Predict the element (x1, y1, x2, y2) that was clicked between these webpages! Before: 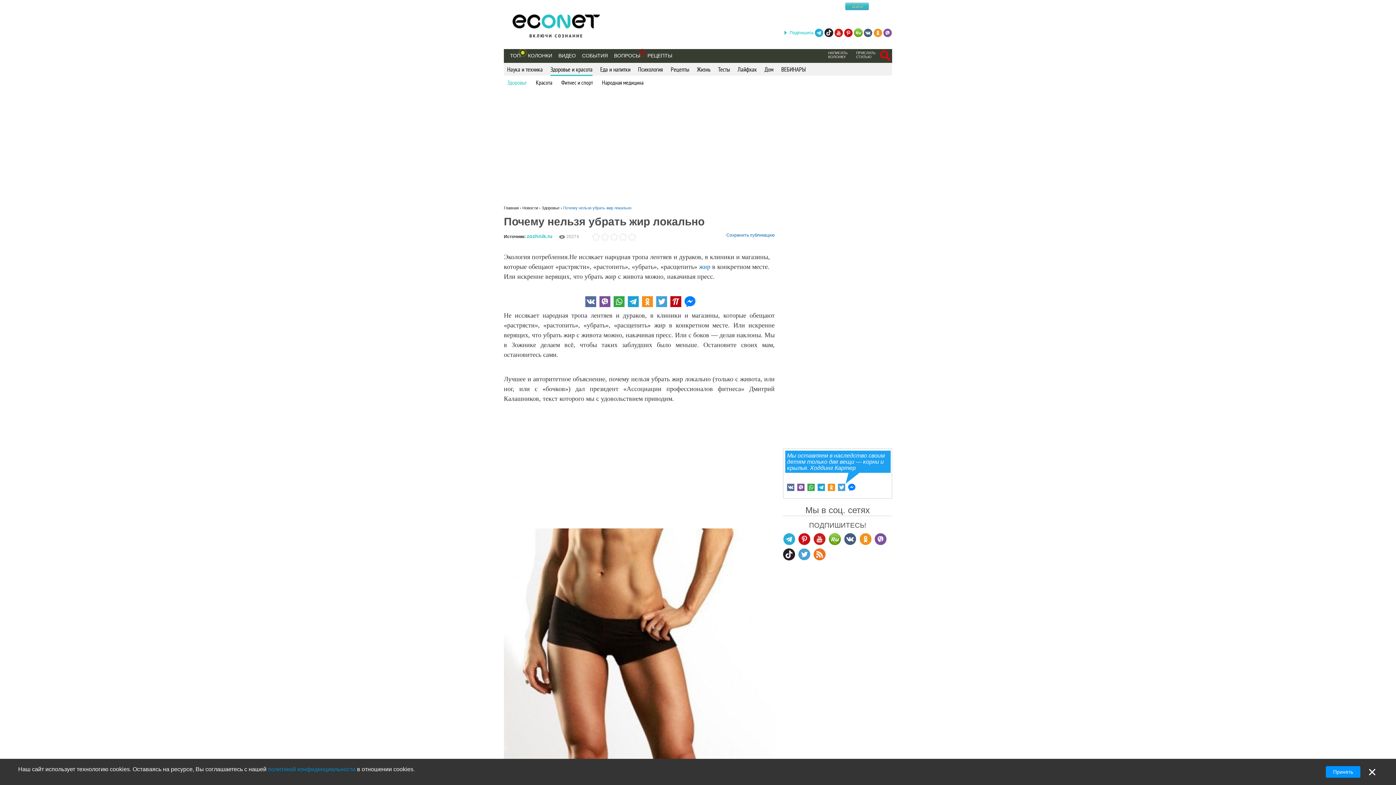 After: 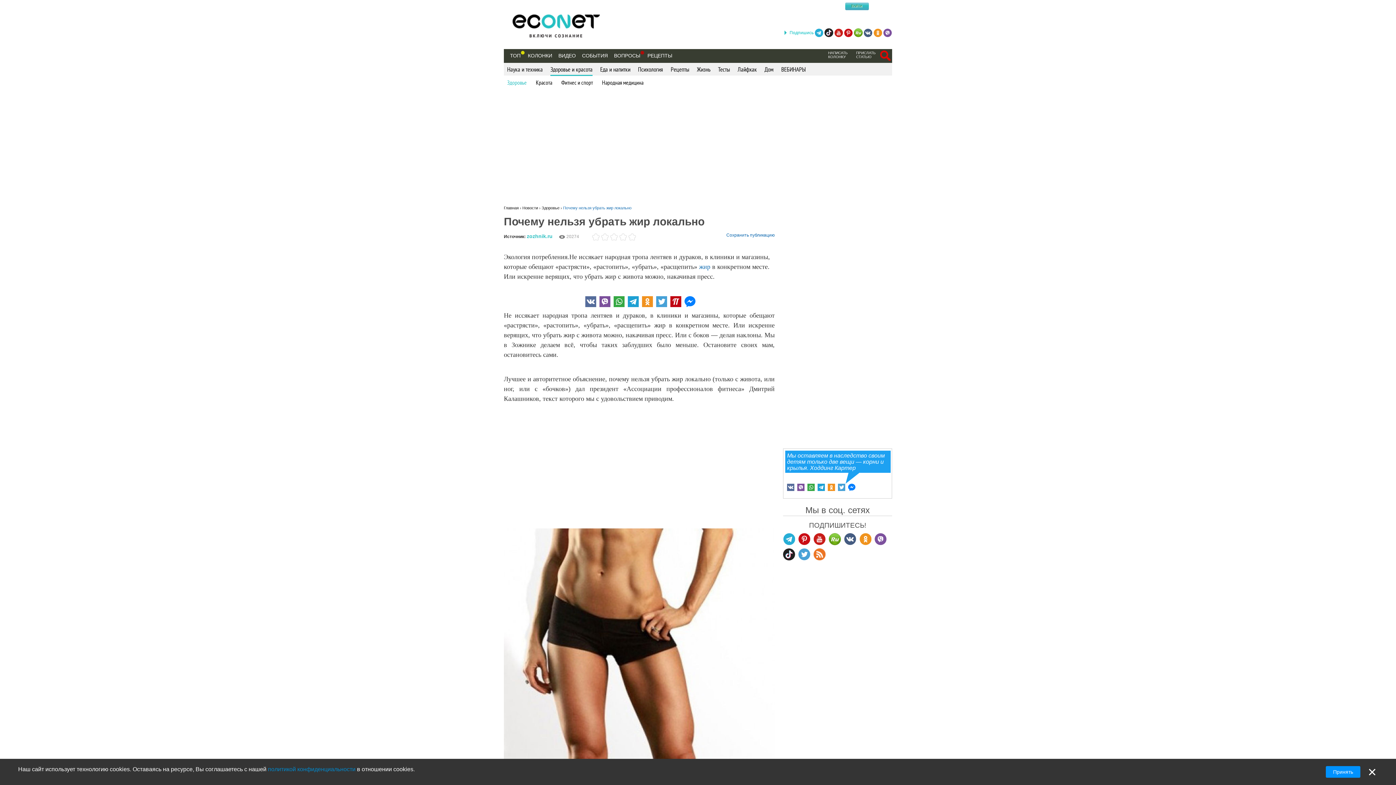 Action: bbox: (829, 533, 841, 545)